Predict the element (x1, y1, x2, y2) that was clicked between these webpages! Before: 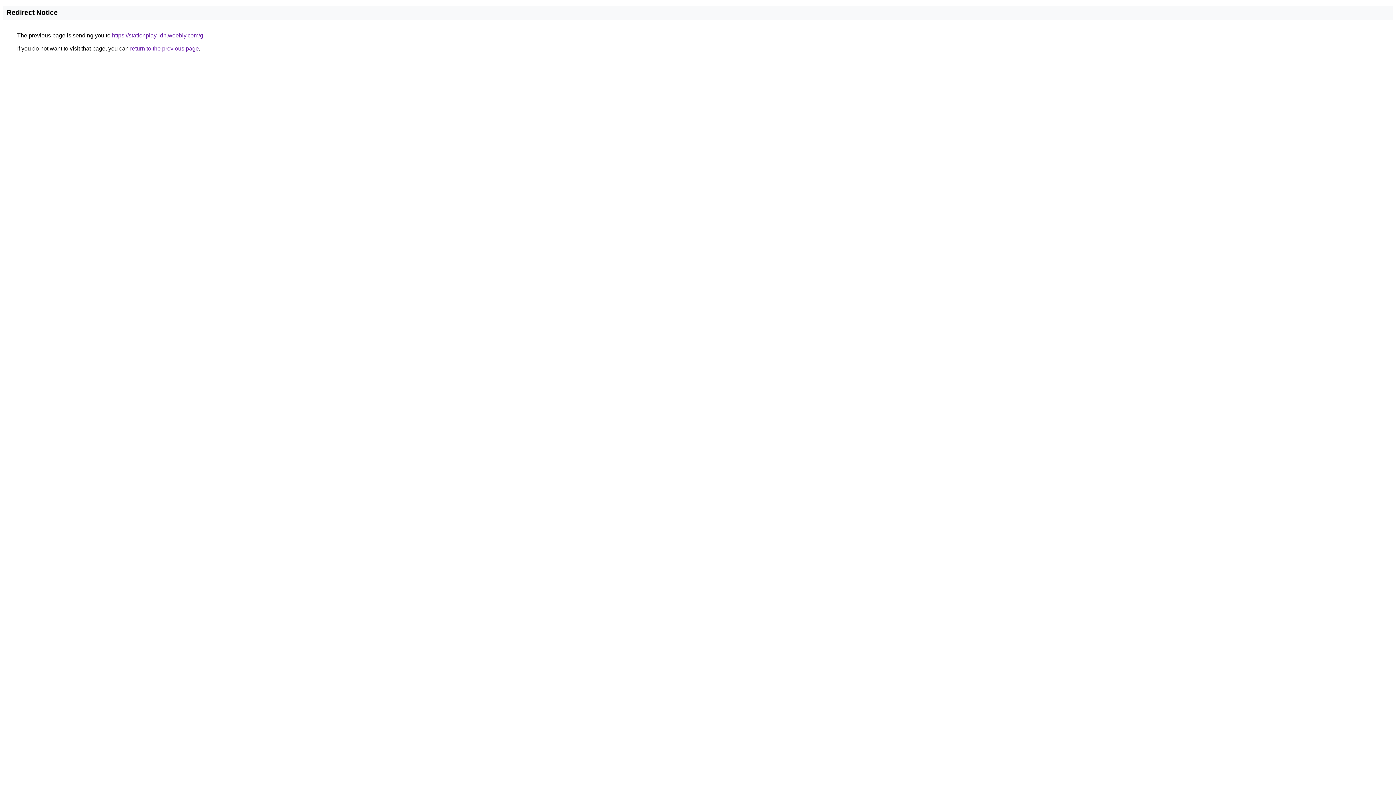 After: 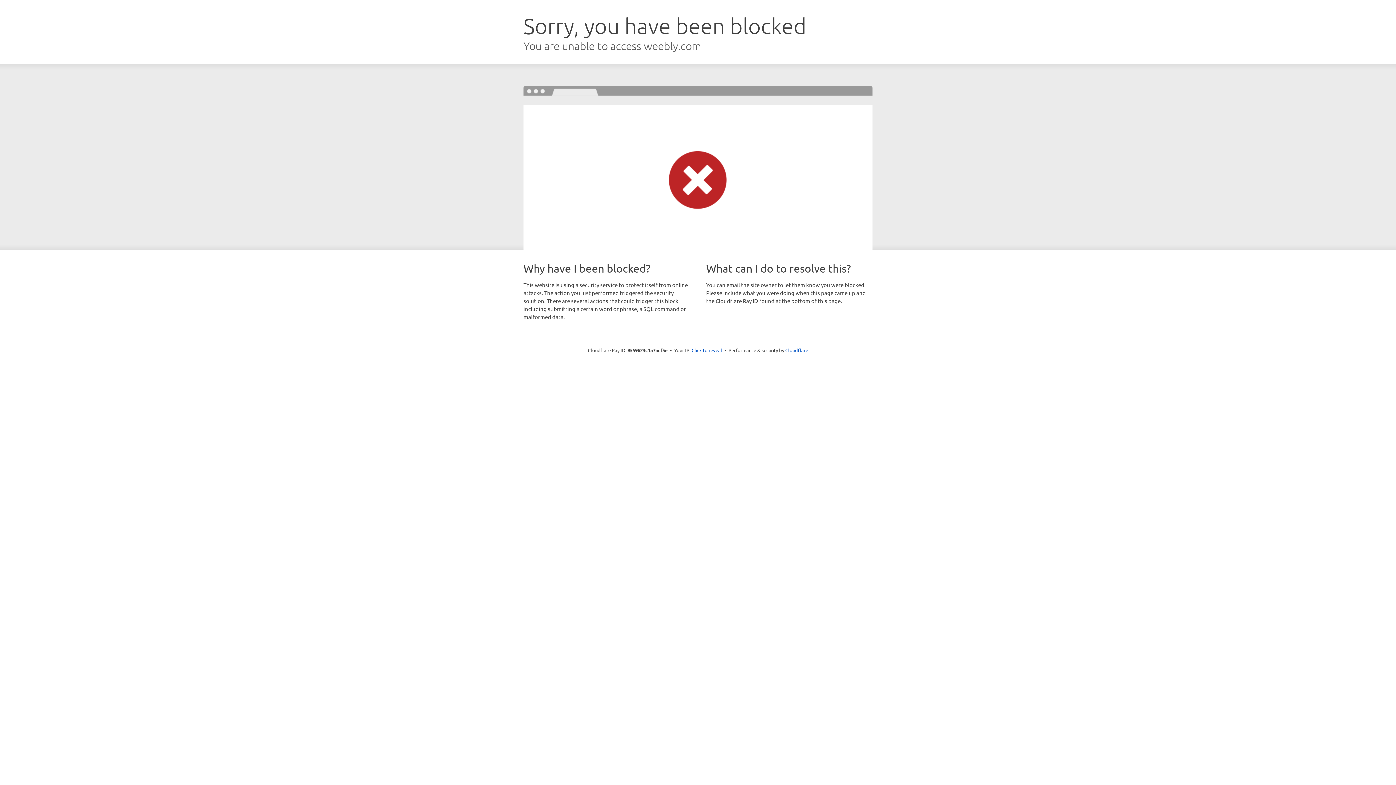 Action: bbox: (112, 32, 203, 38) label: https://stationplay-idn.weebly.com/g